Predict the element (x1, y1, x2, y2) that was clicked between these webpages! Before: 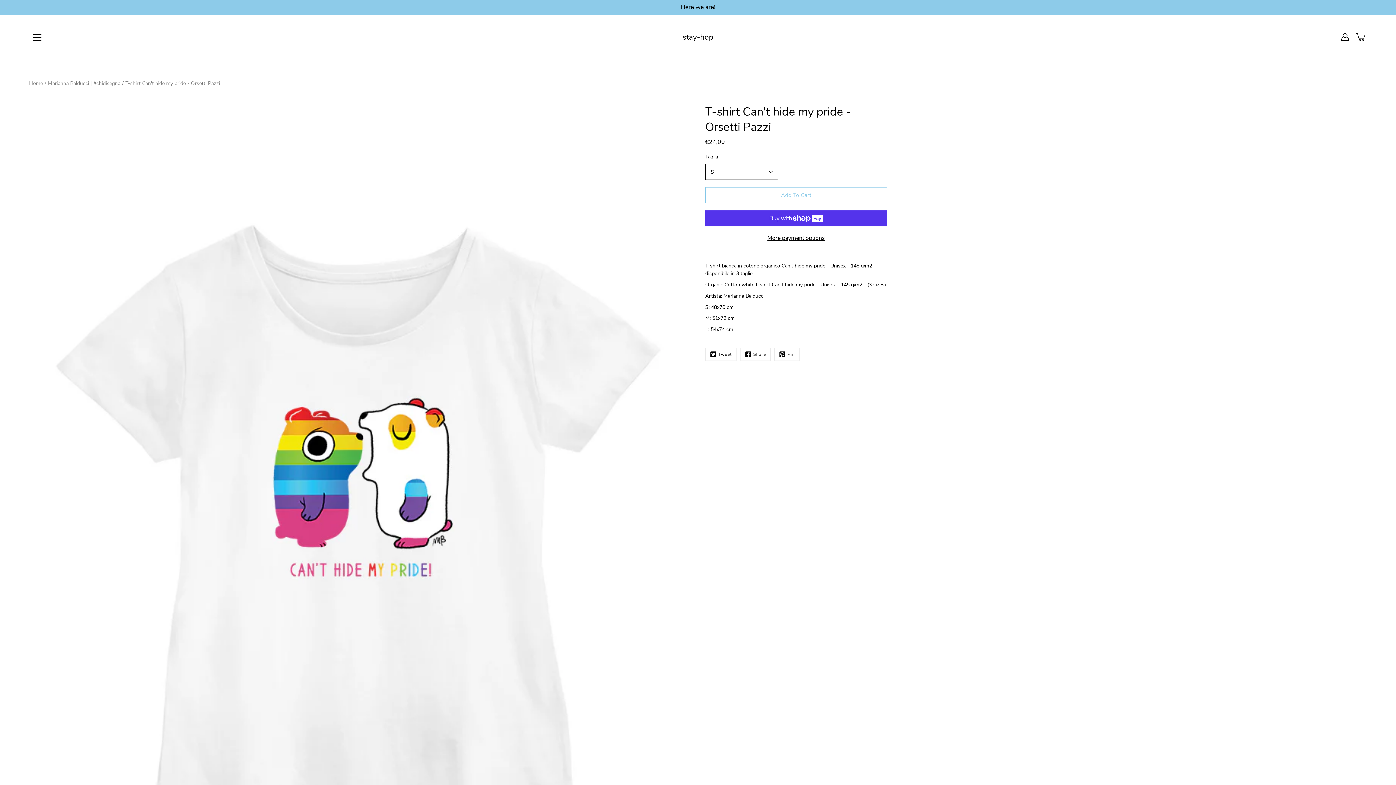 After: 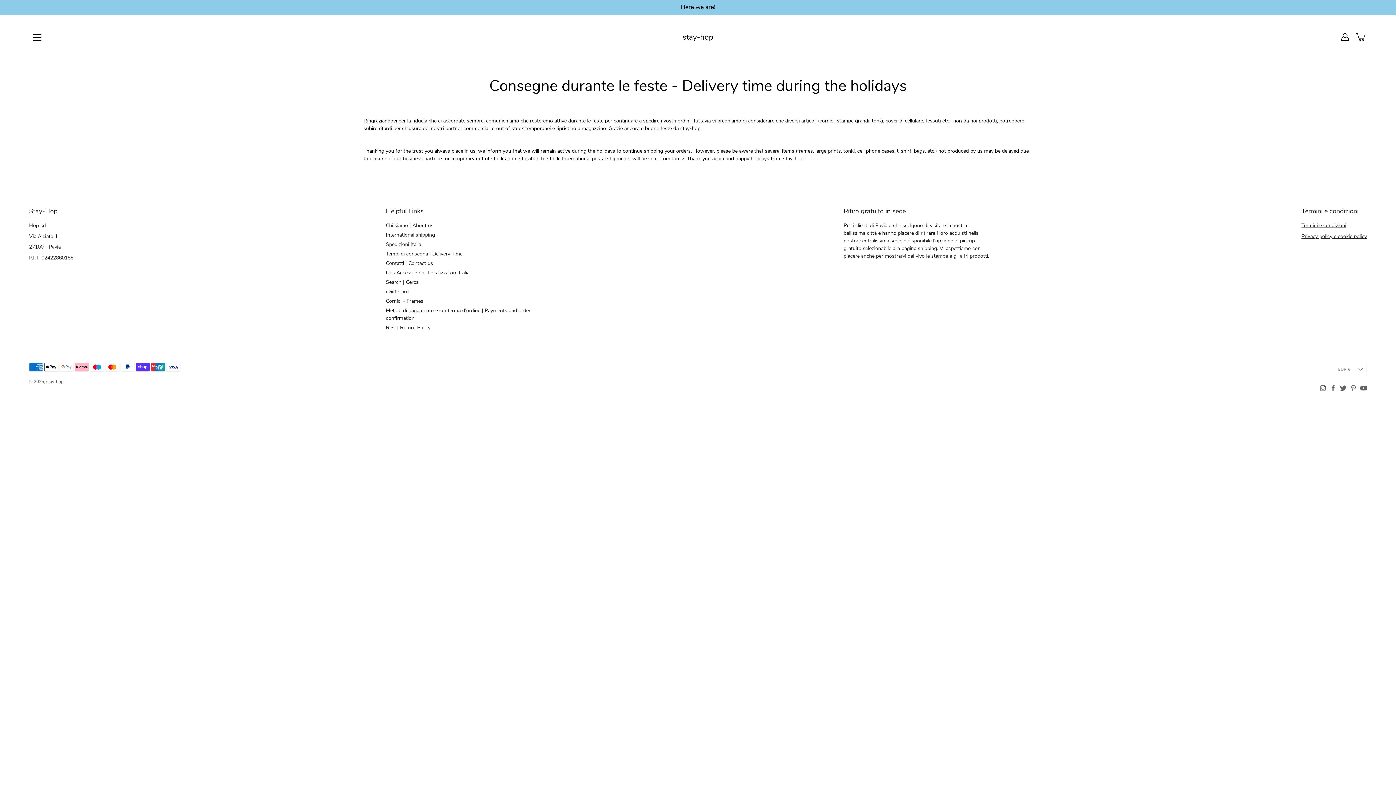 Action: bbox: (29, 2, 1367, 11) label: Here we are!